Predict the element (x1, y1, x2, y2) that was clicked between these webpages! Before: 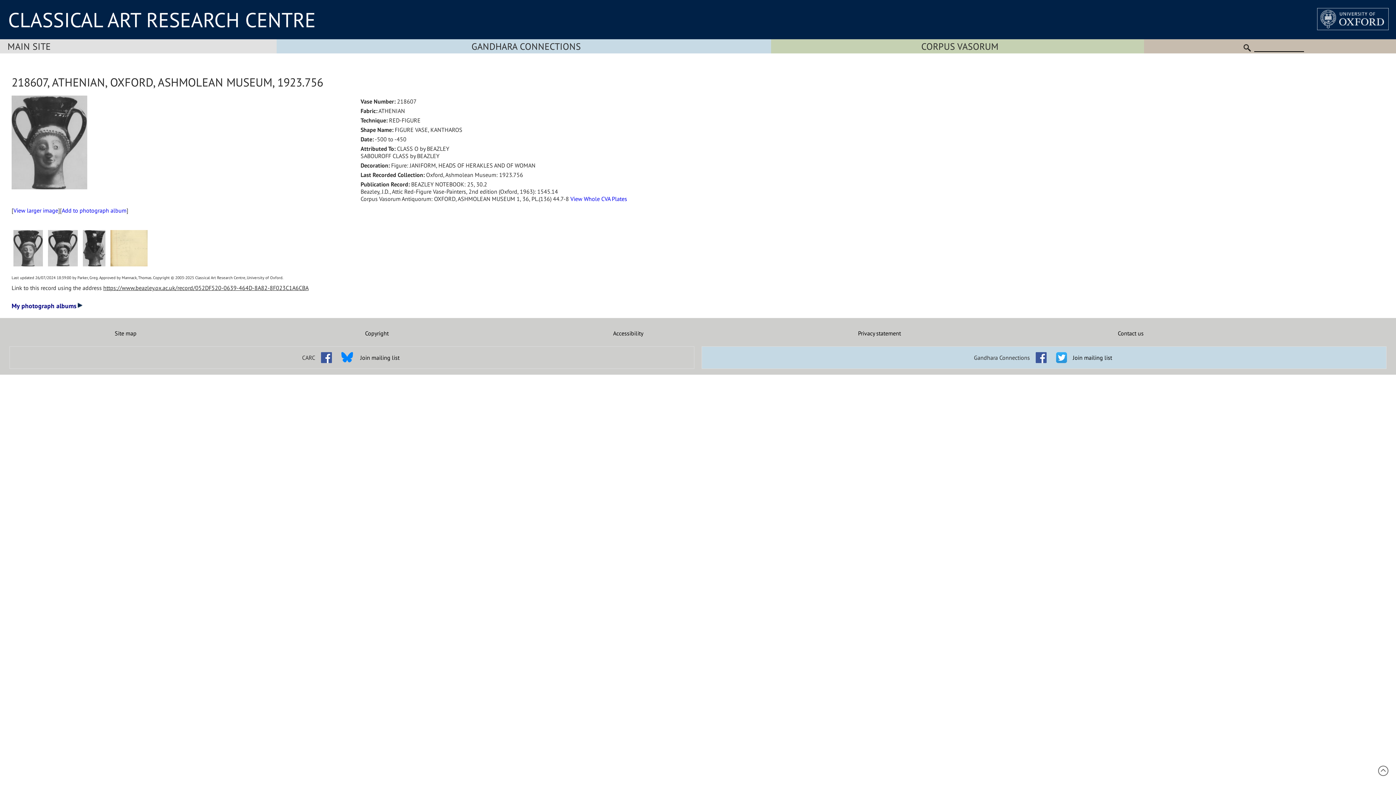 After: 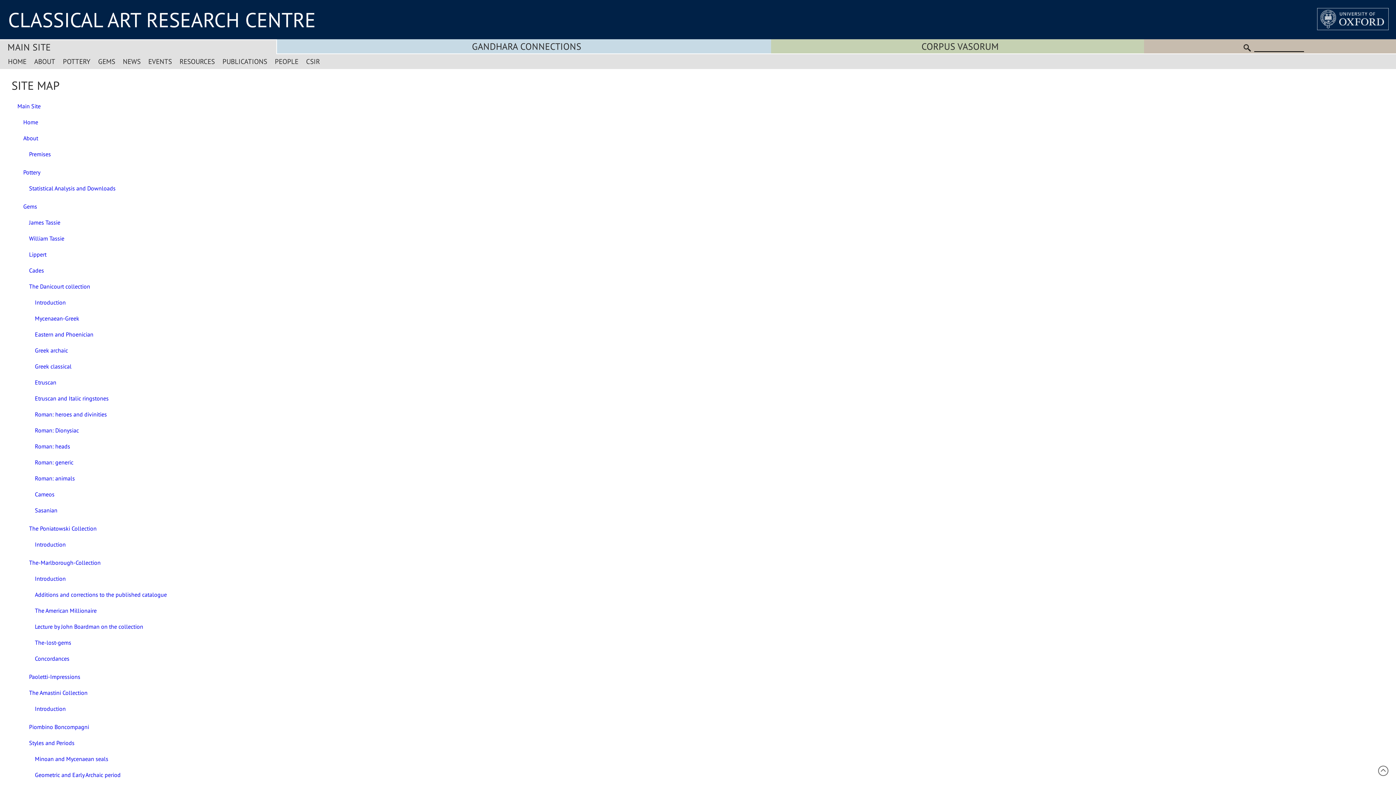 Action: bbox: (0, 329, 251, 337) label: Site map